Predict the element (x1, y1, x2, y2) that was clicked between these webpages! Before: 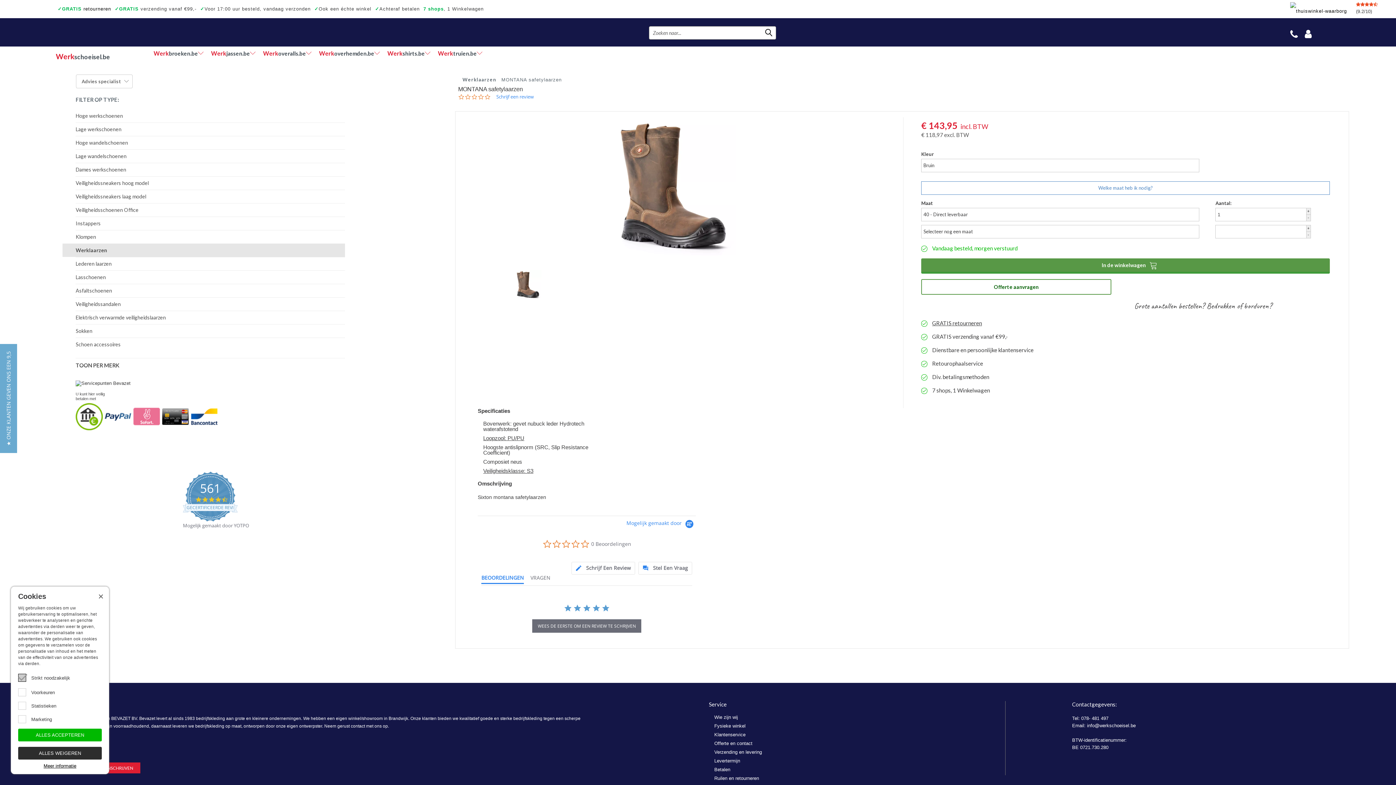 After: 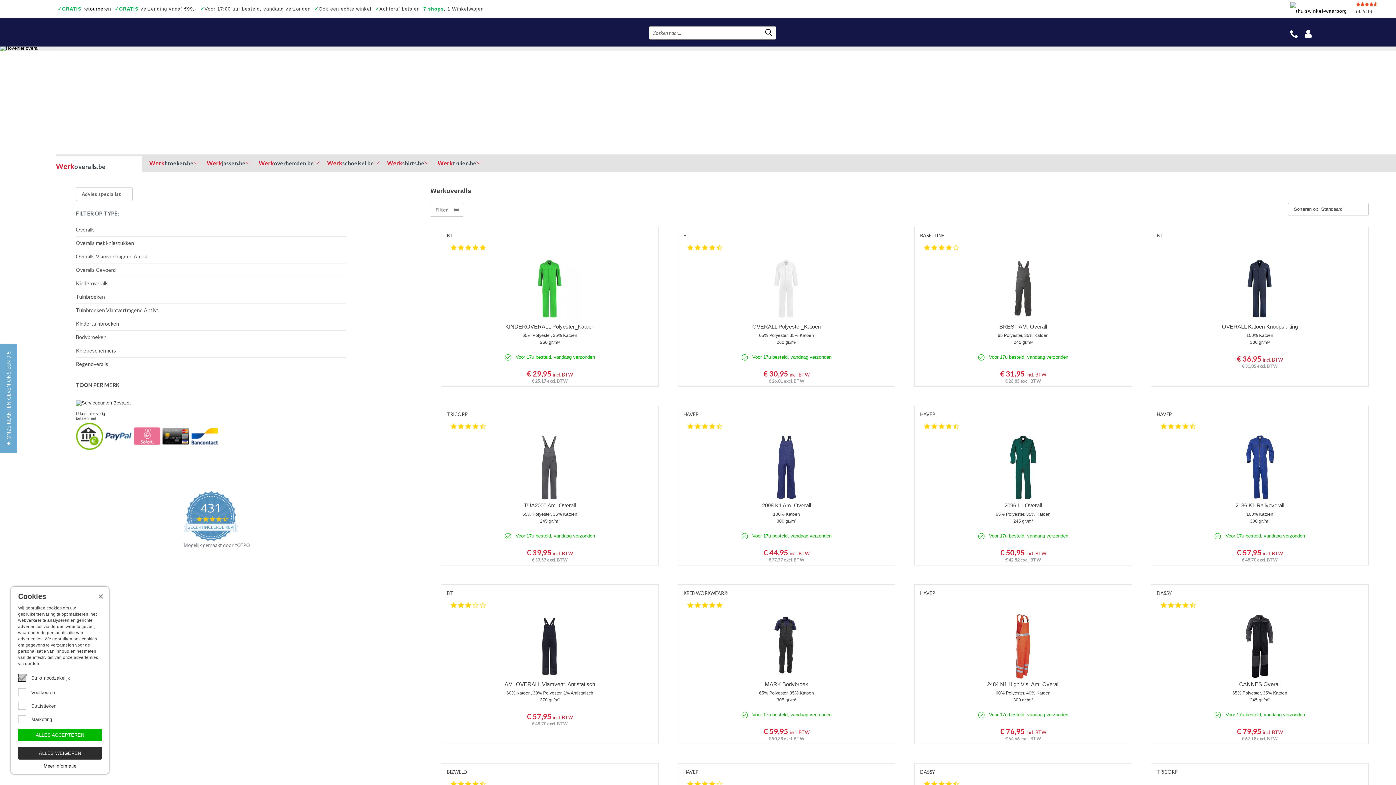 Action: bbox: (263, 46, 311, 62) label: Werkoveralls.be